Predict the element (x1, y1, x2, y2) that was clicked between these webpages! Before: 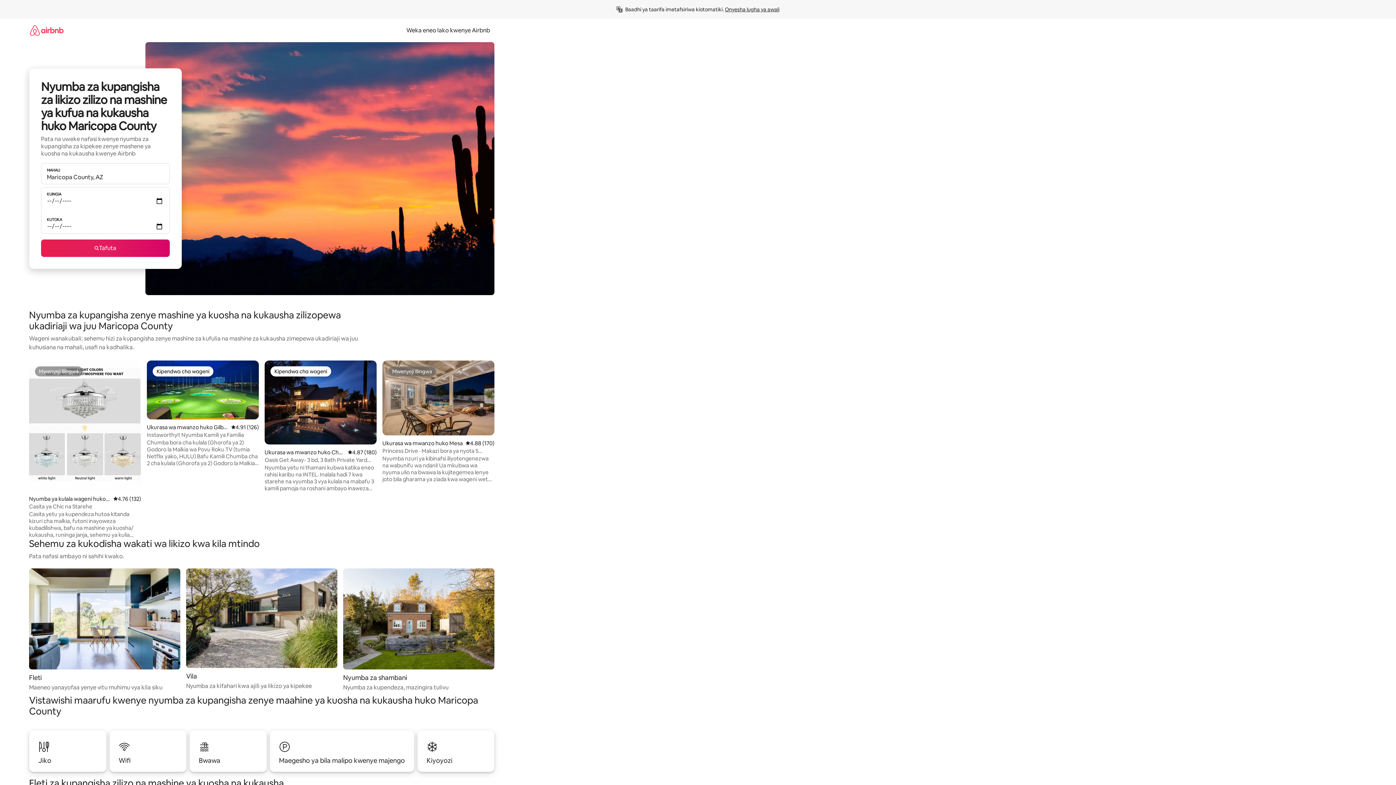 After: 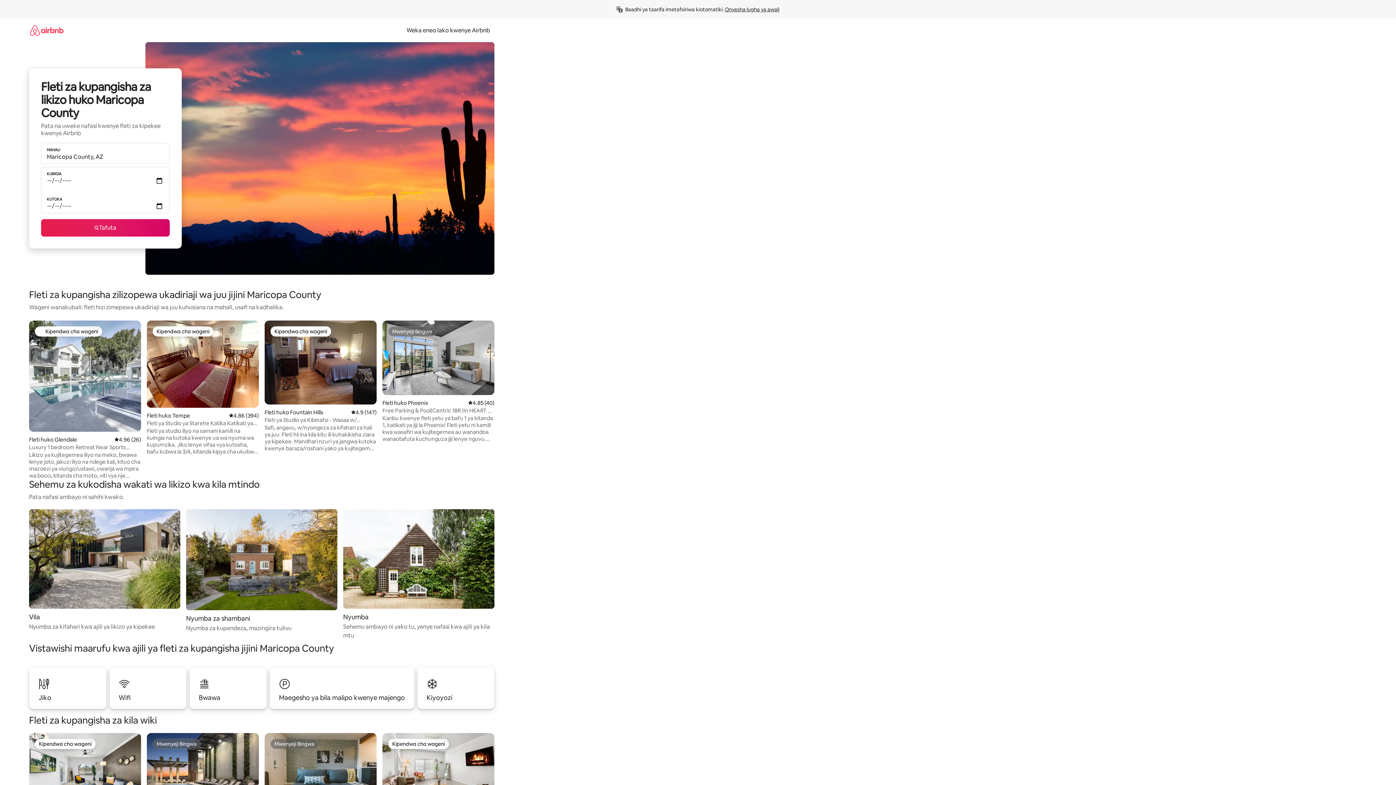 Action: bbox: (29, 568, 180, 692) label: Fleti

Maeneo yanayofaa yenye vitu muhimu vya kila siku